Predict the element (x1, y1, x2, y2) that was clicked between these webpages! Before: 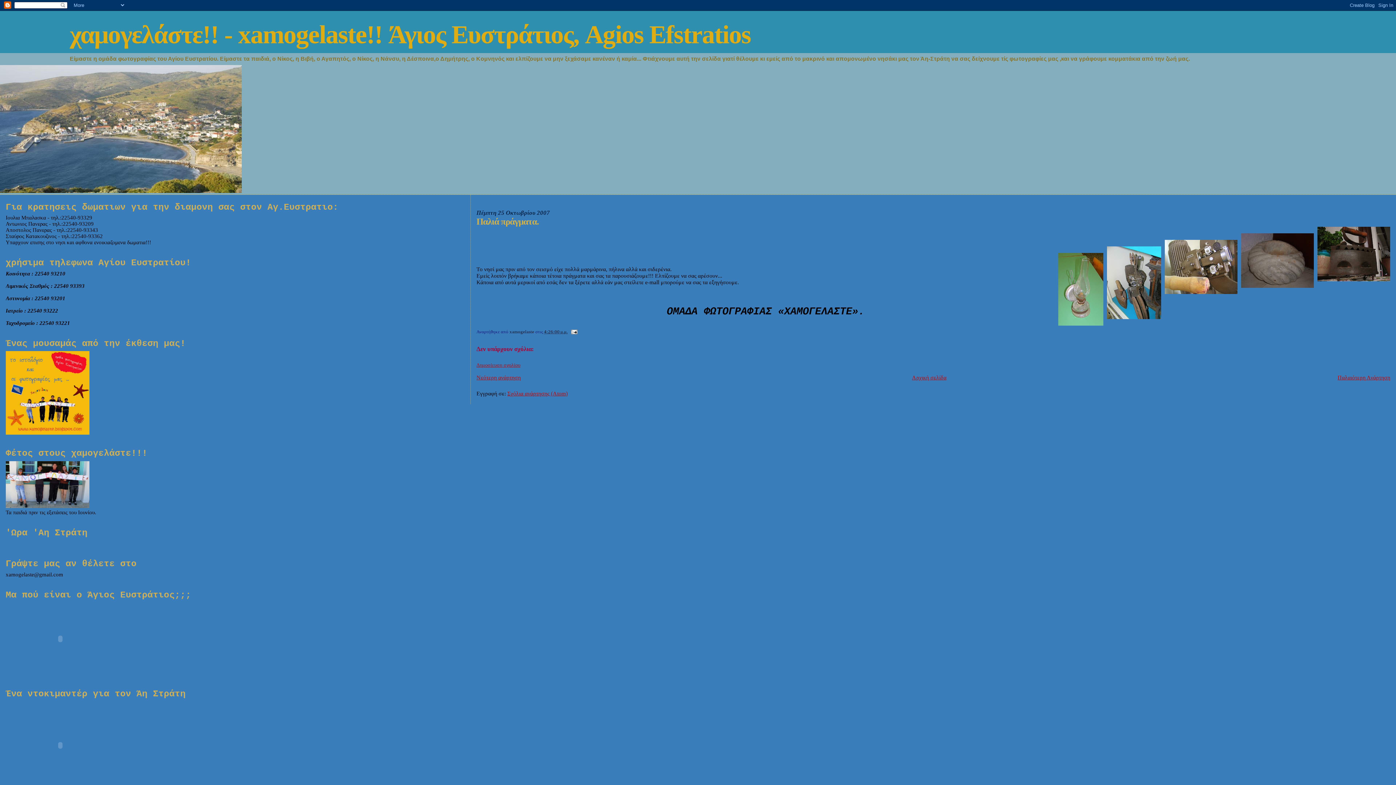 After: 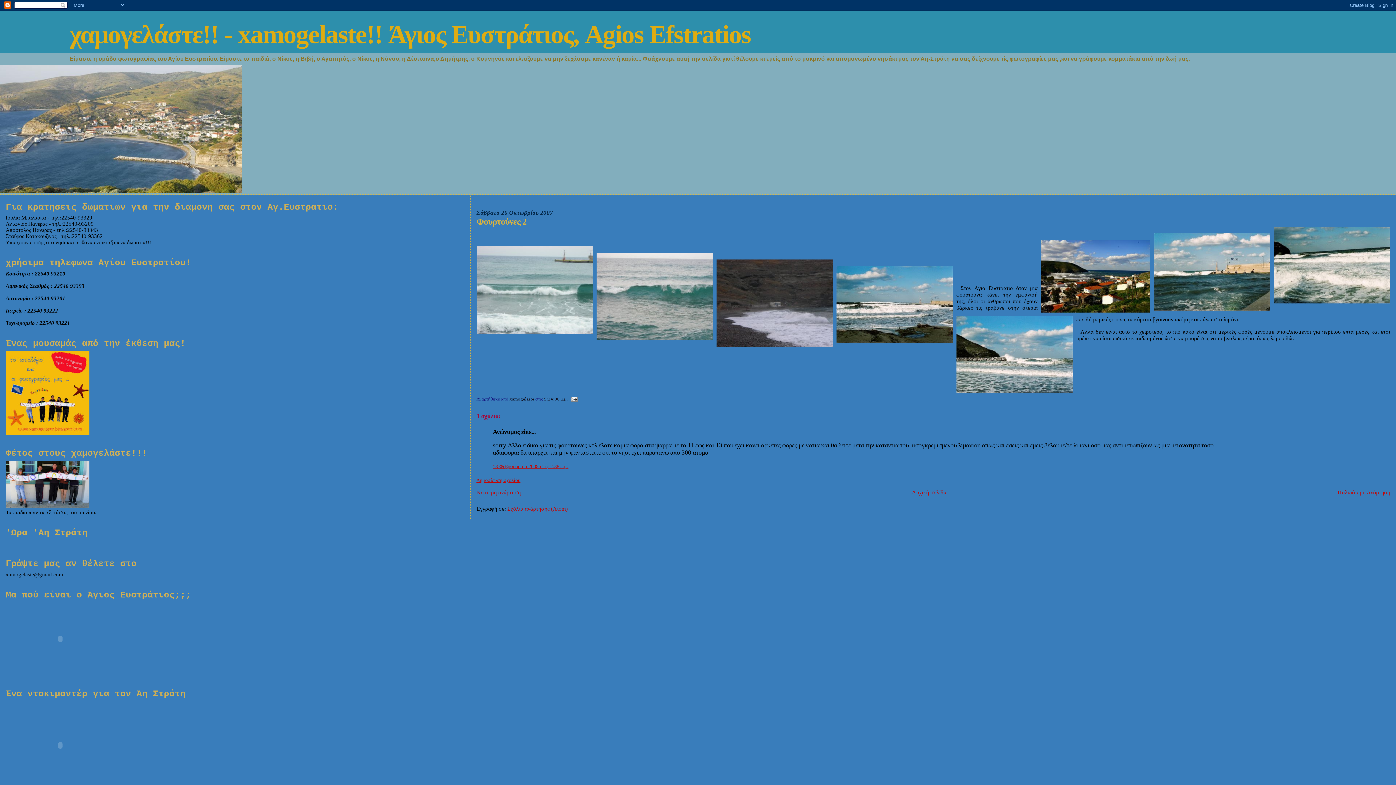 Action: label: Παλαιότερη Ανάρτηση bbox: (1337, 374, 1390, 380)